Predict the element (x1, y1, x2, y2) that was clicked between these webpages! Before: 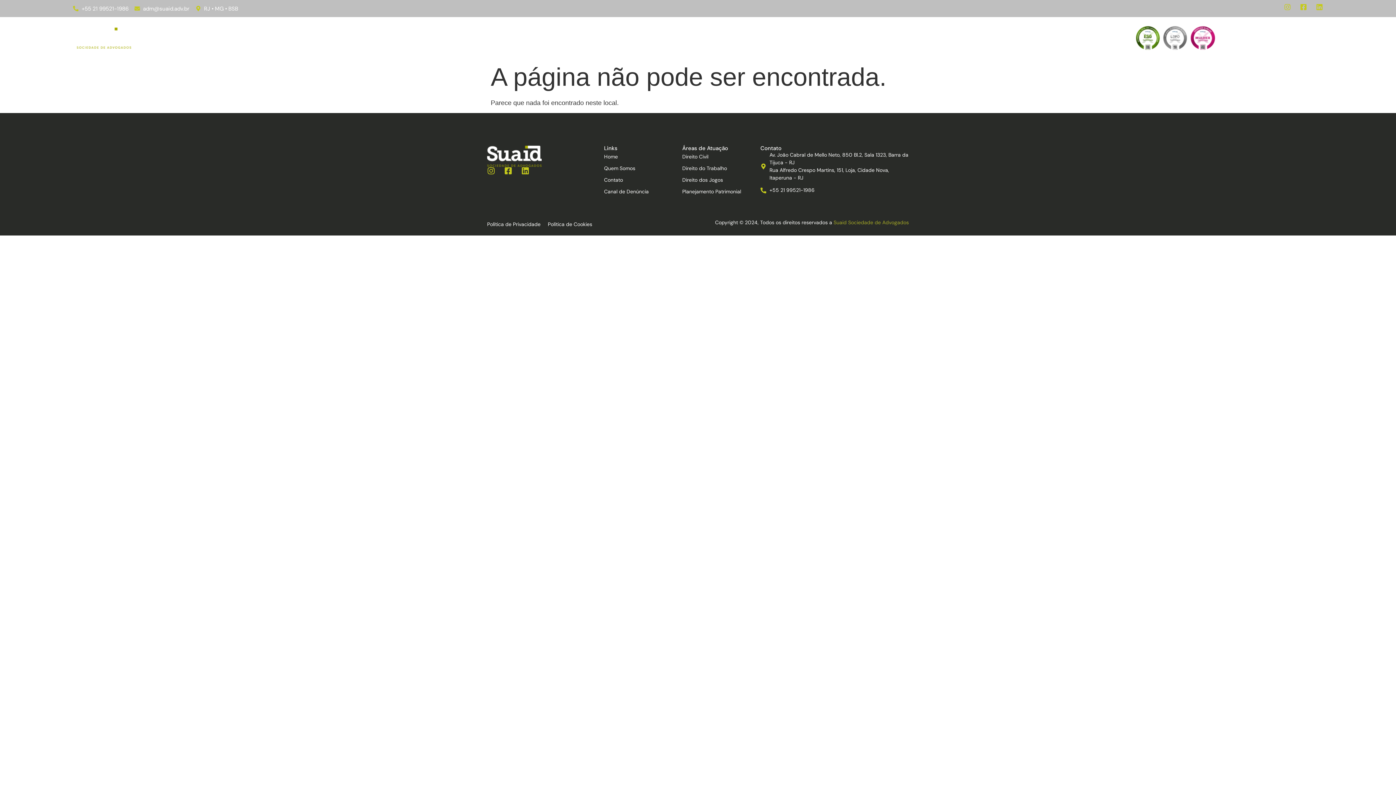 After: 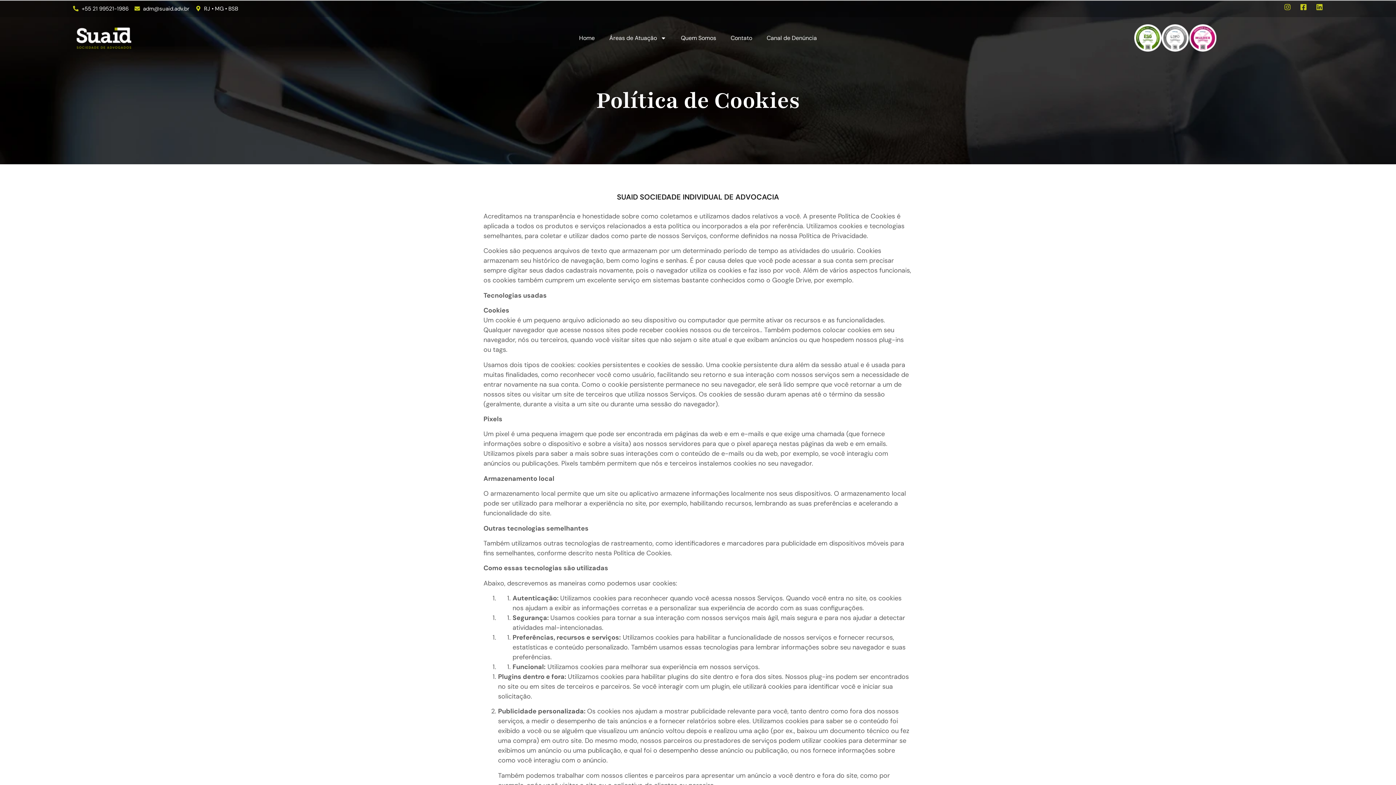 Action: bbox: (548, 219, 592, 229) label: Política de Cookies